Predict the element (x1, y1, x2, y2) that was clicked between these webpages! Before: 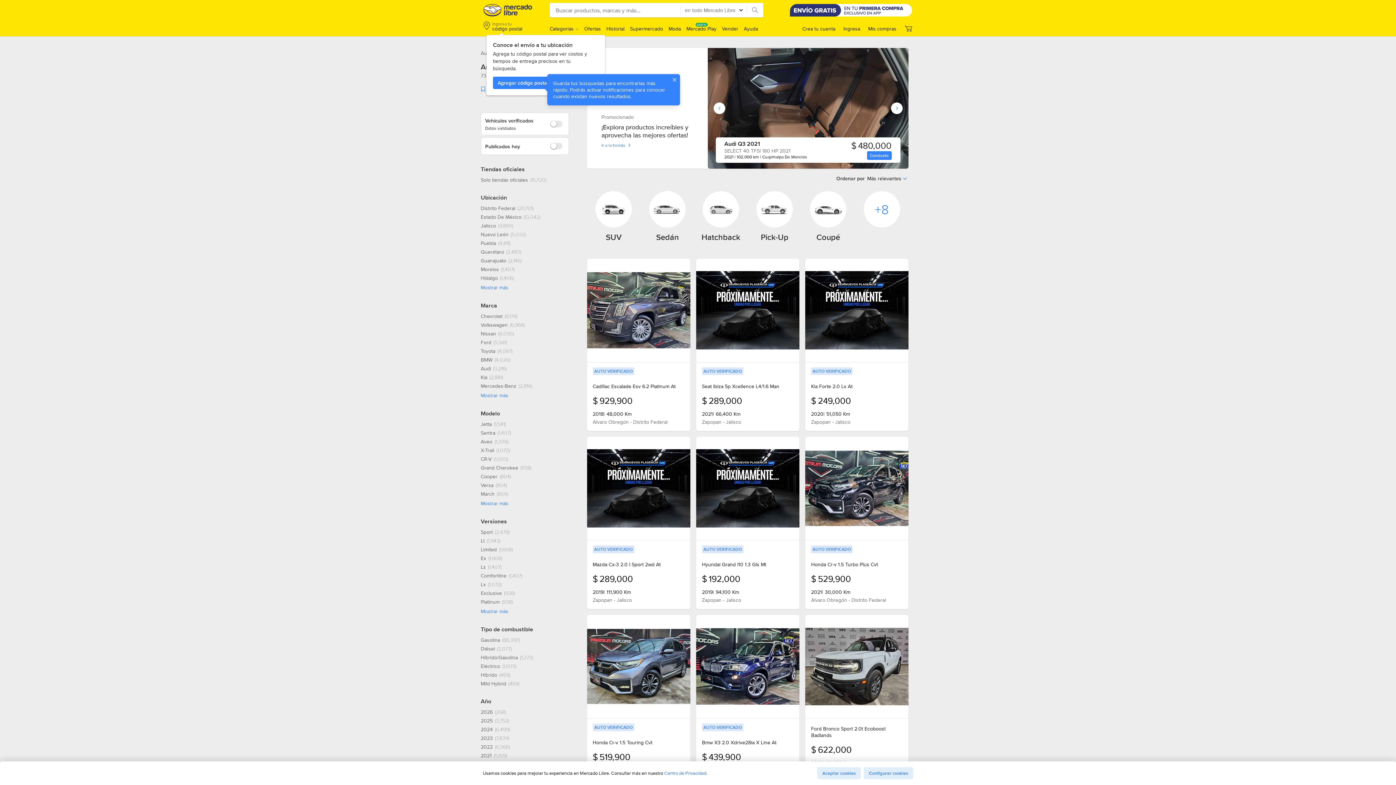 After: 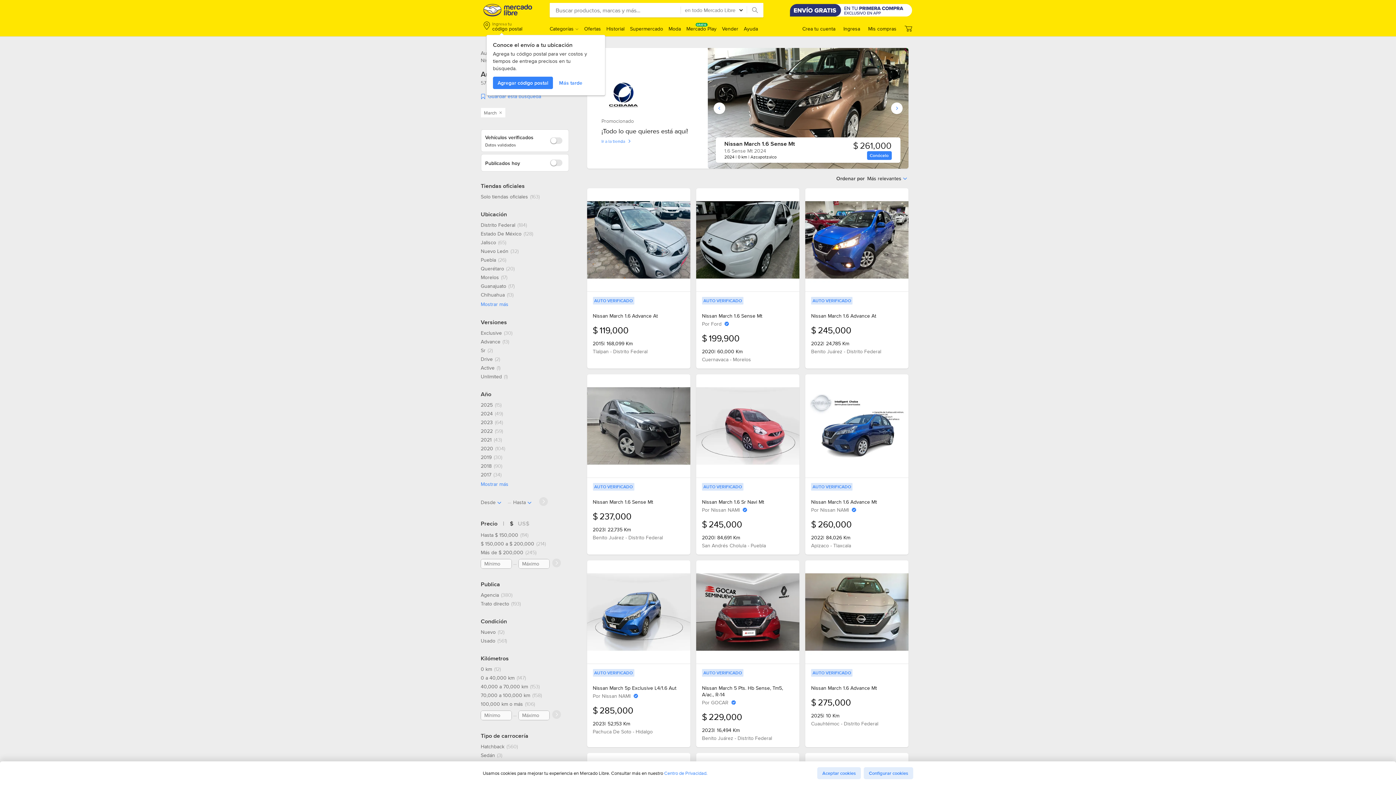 Action: bbox: (480, 490, 508, 497) label: March, 804 resultados